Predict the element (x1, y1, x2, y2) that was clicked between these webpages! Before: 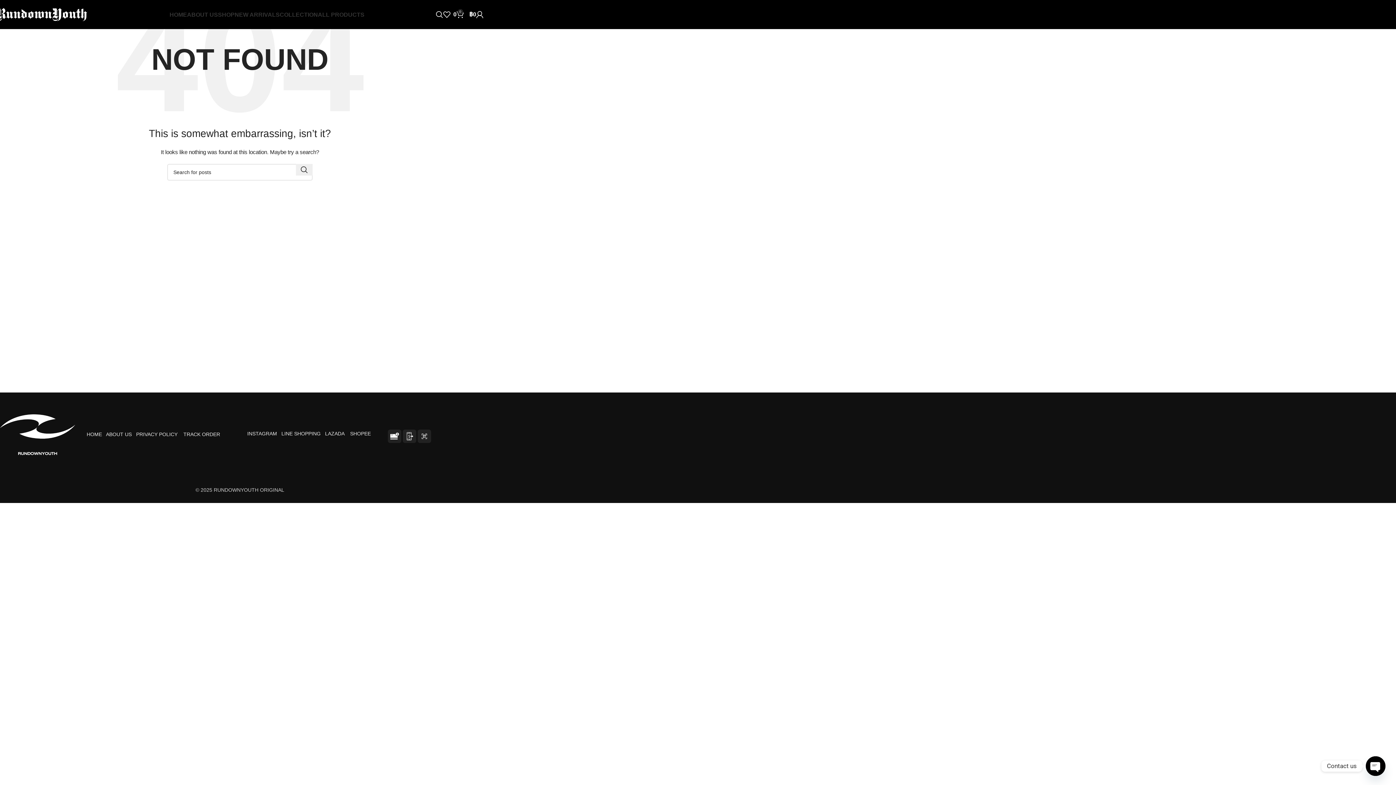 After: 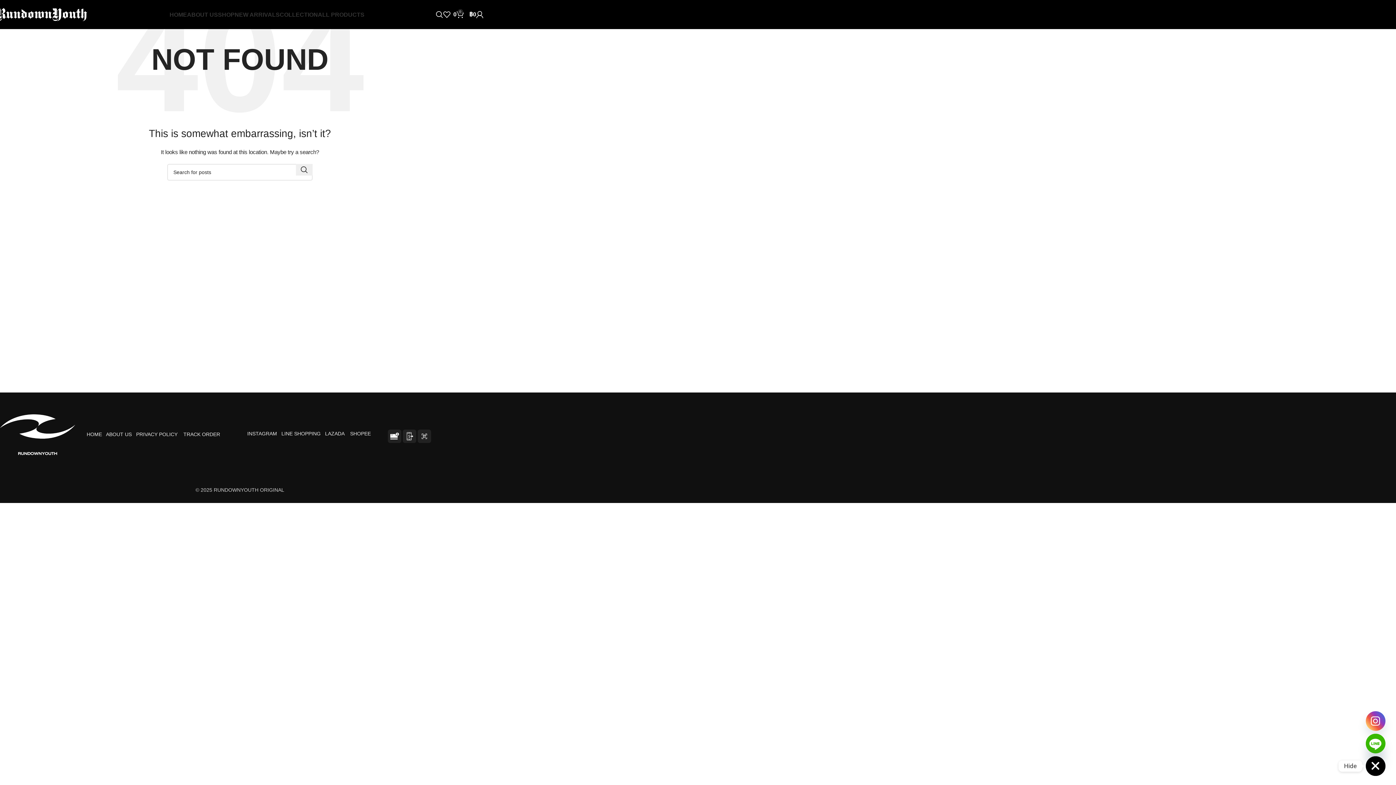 Action: label: Open chaty bbox: (1366, 756, 1385, 776)